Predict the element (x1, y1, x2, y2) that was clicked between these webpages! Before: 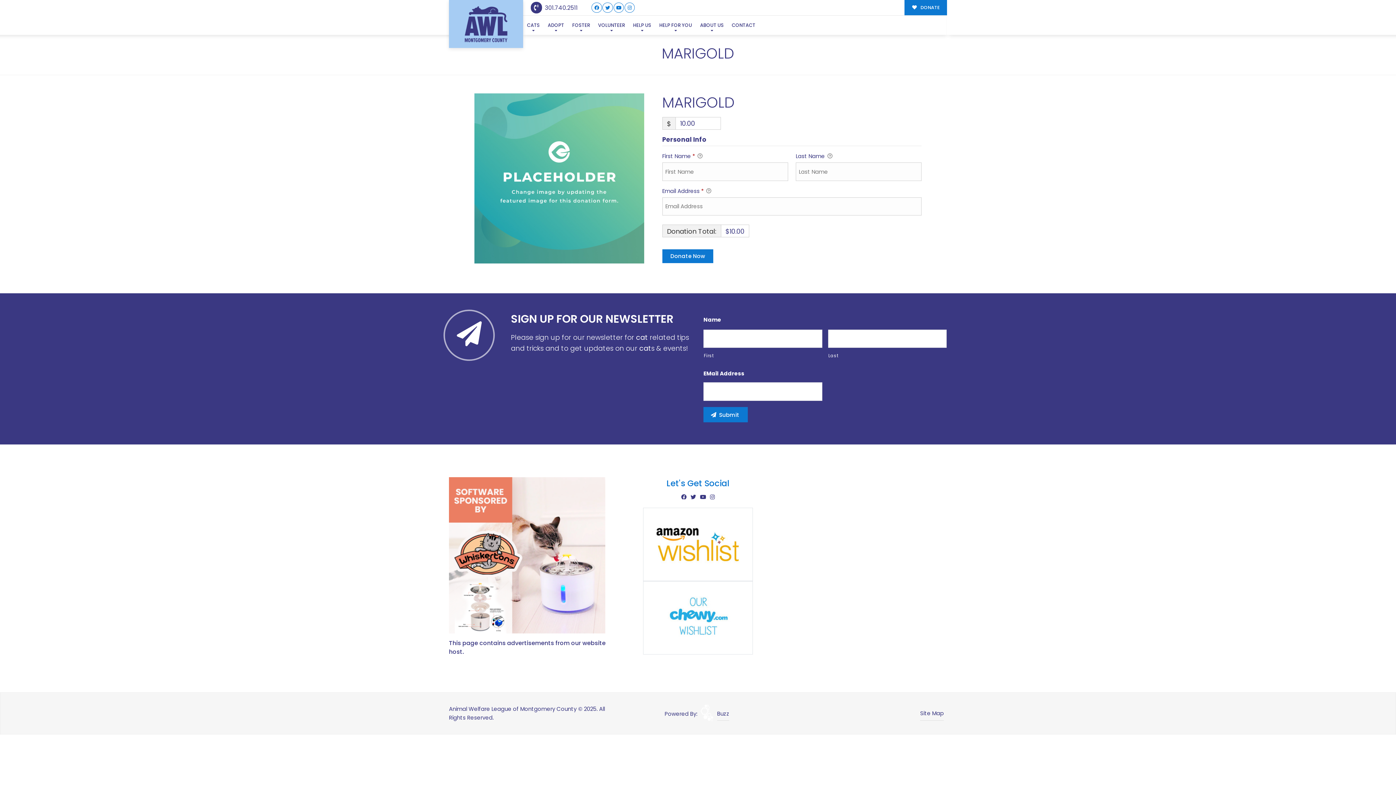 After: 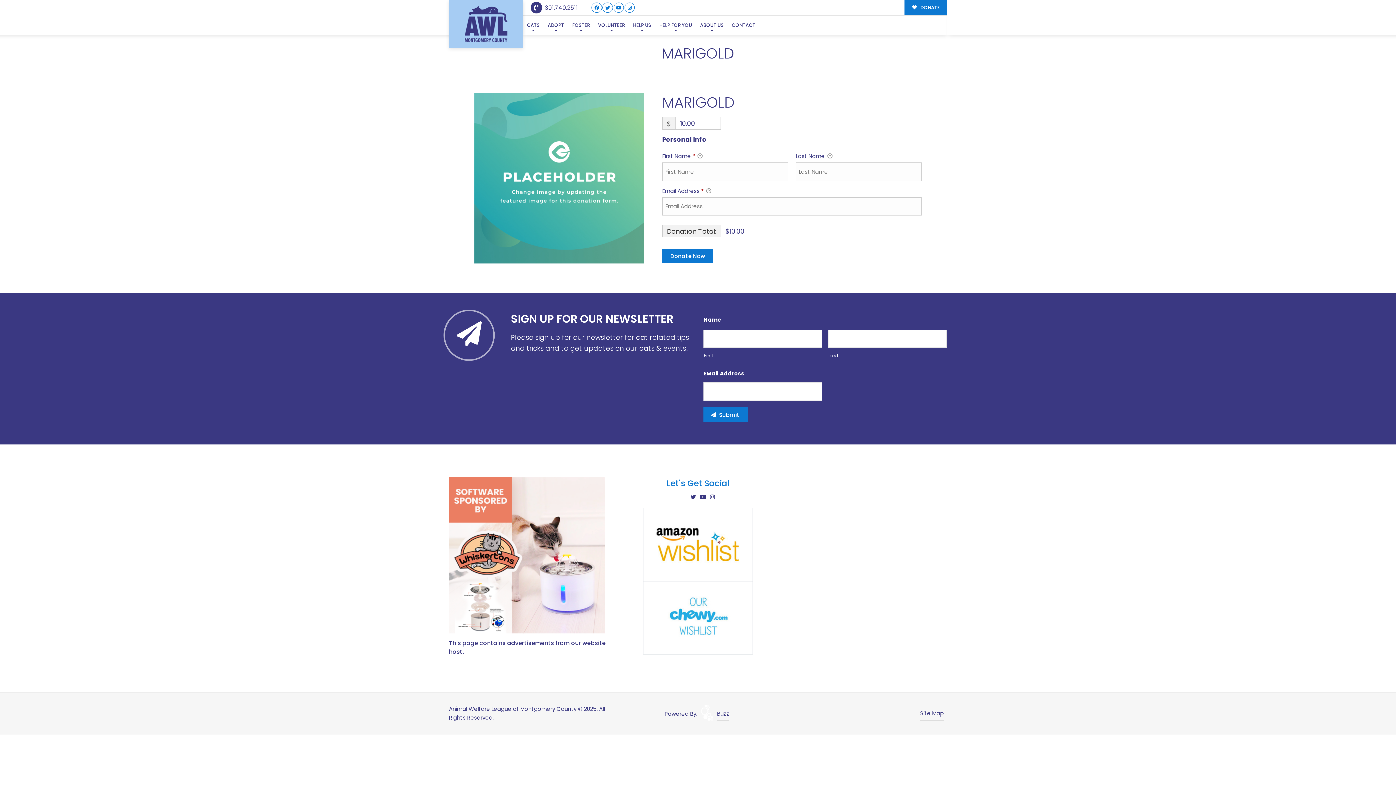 Action: bbox: (681, 493, 686, 501)